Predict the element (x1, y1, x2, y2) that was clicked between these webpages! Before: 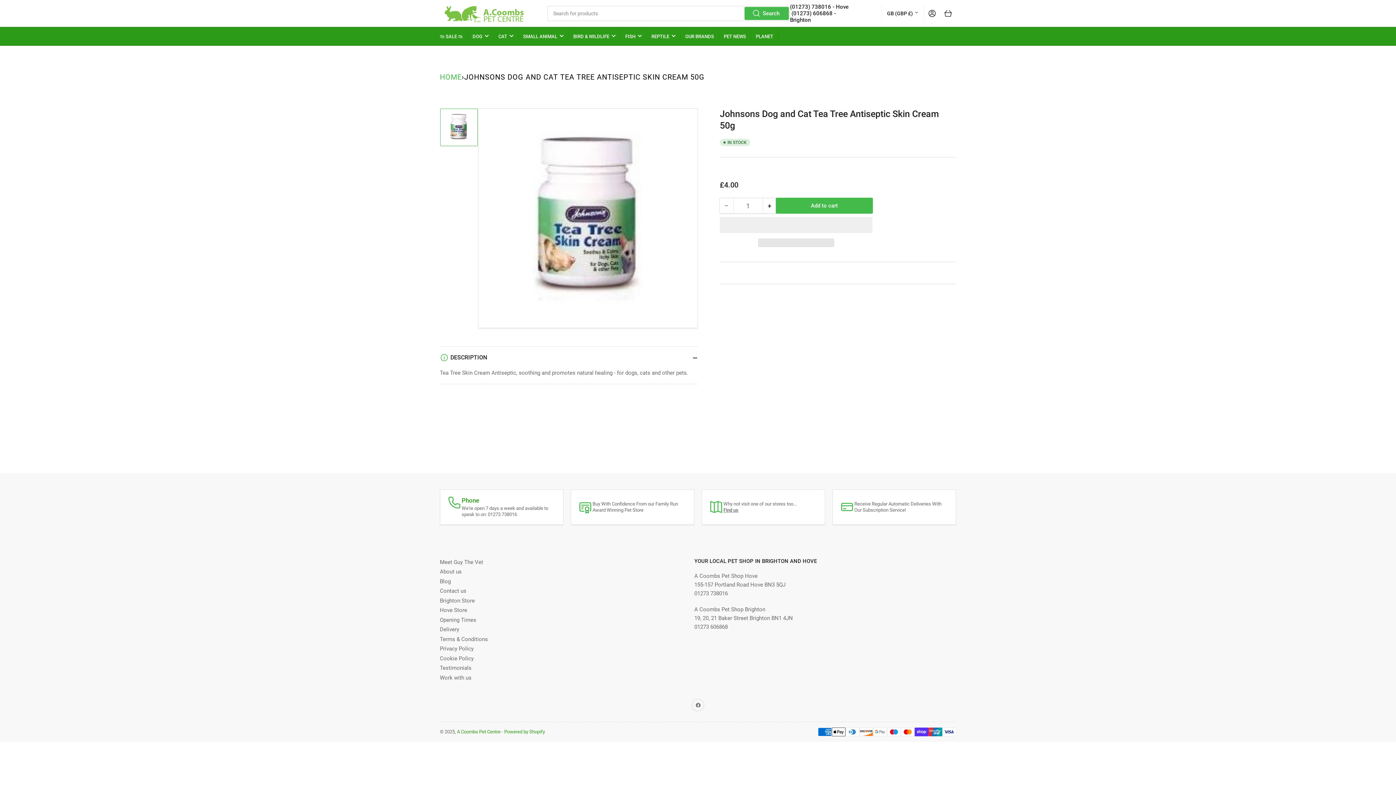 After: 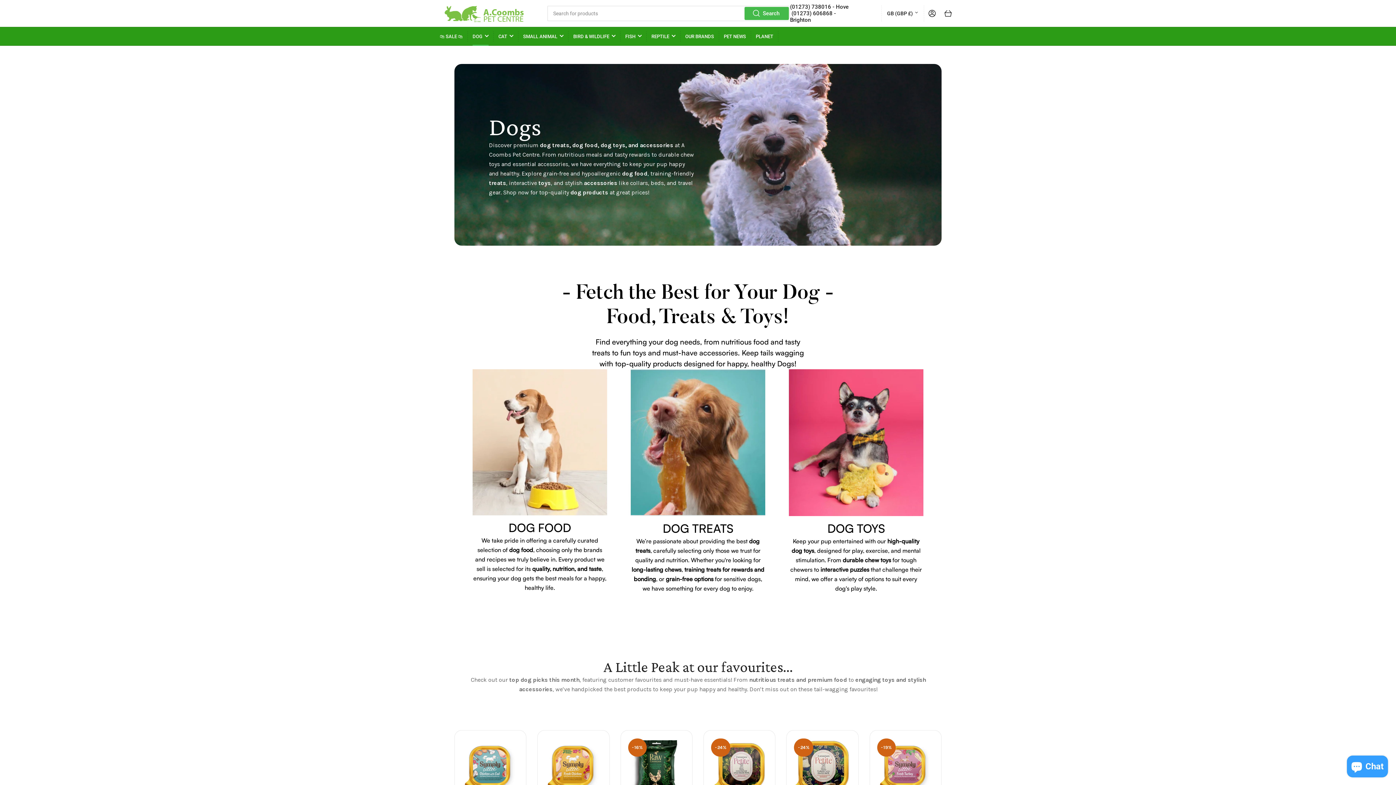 Action: bbox: (472, 27, 488, 45) label: DOG